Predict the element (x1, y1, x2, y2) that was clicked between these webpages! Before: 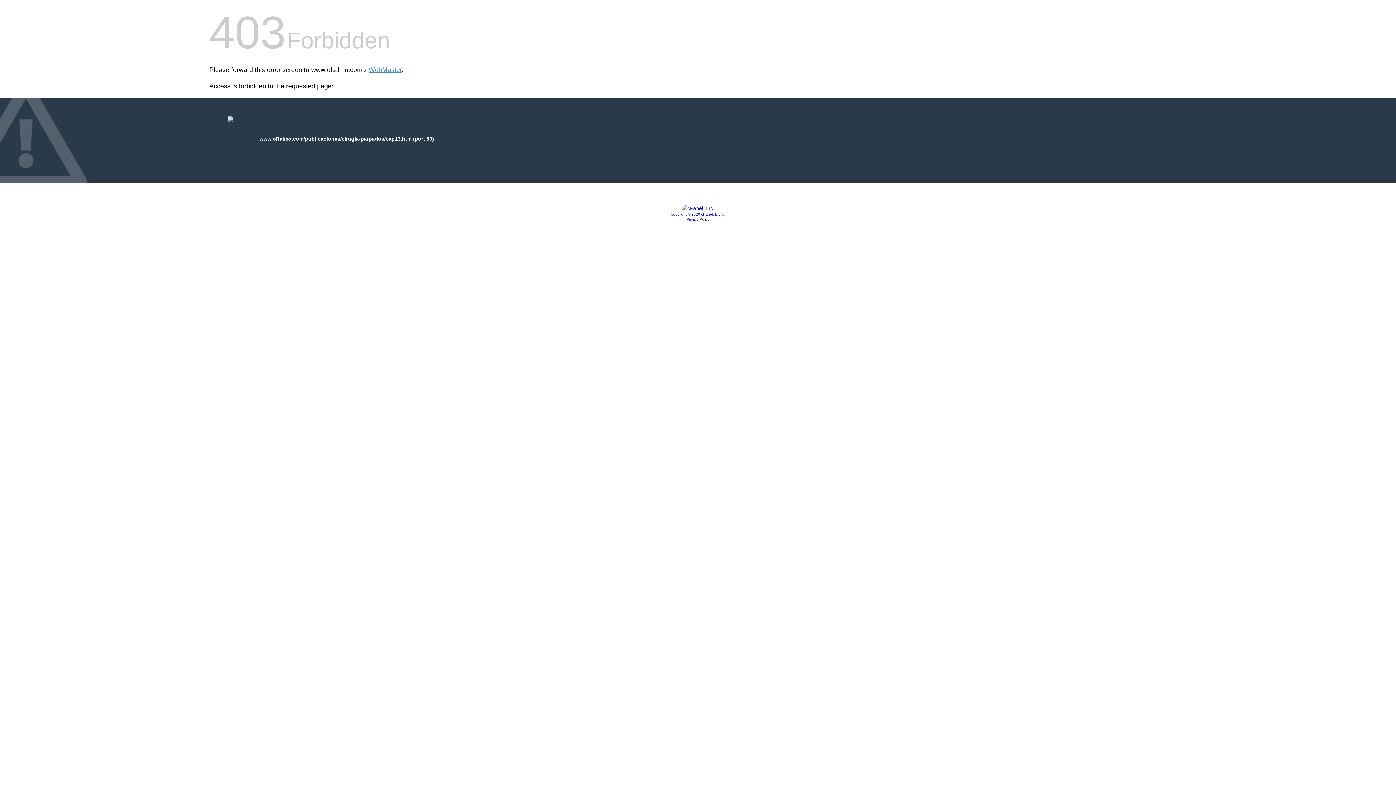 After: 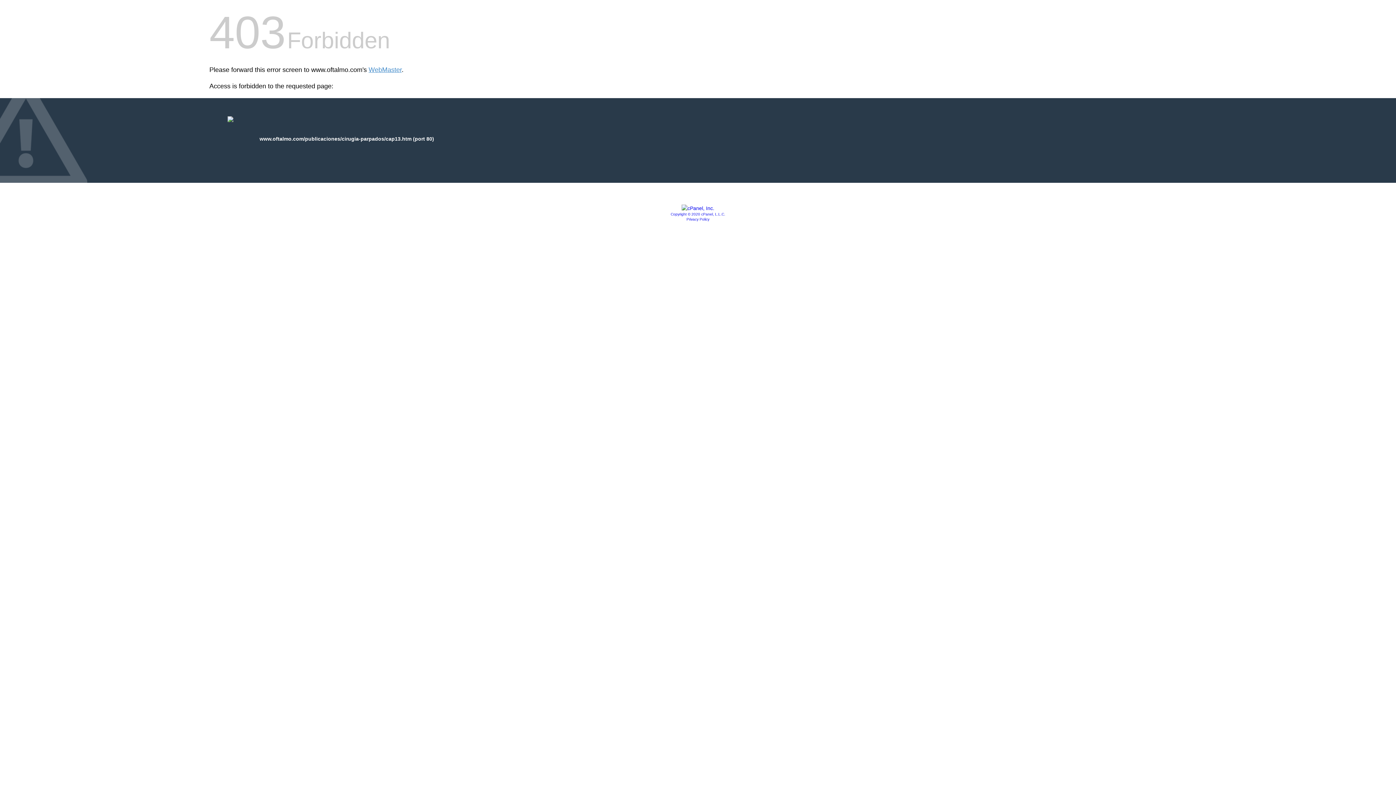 Action: label: Copyright © 2020 cPanel, L.L.C. bbox: (670, 212, 725, 216)